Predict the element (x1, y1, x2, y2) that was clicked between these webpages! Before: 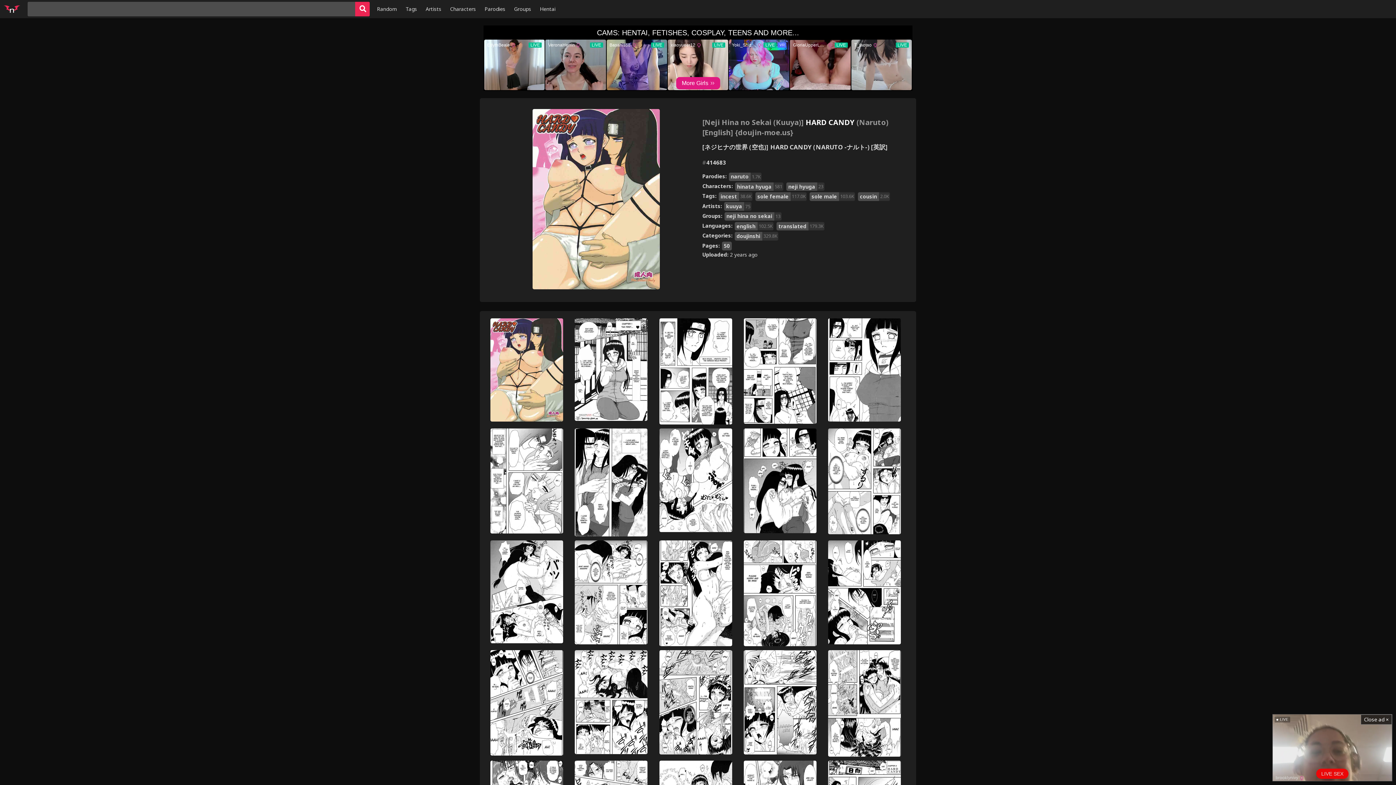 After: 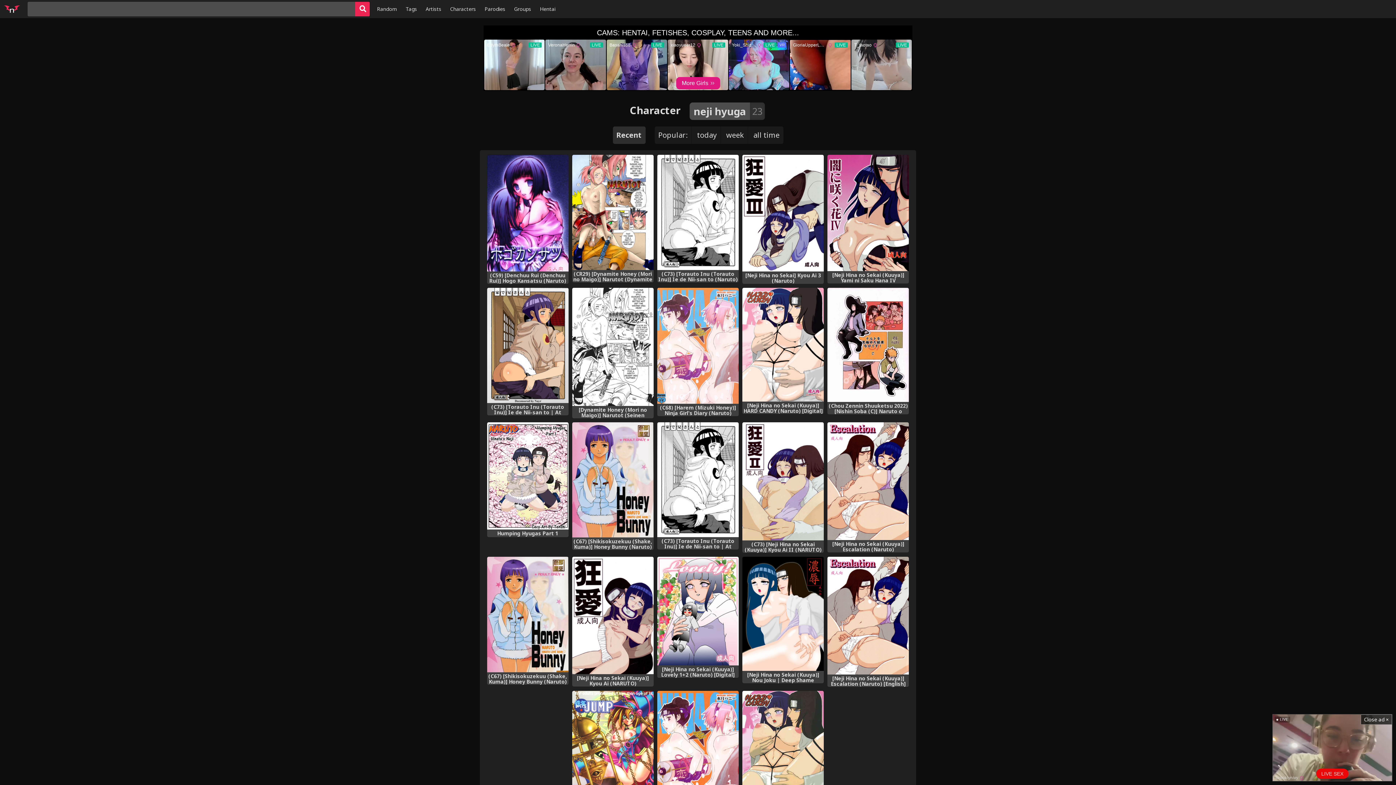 Action: label: neji hyuga
23 bbox: (786, 182, 824, 191)